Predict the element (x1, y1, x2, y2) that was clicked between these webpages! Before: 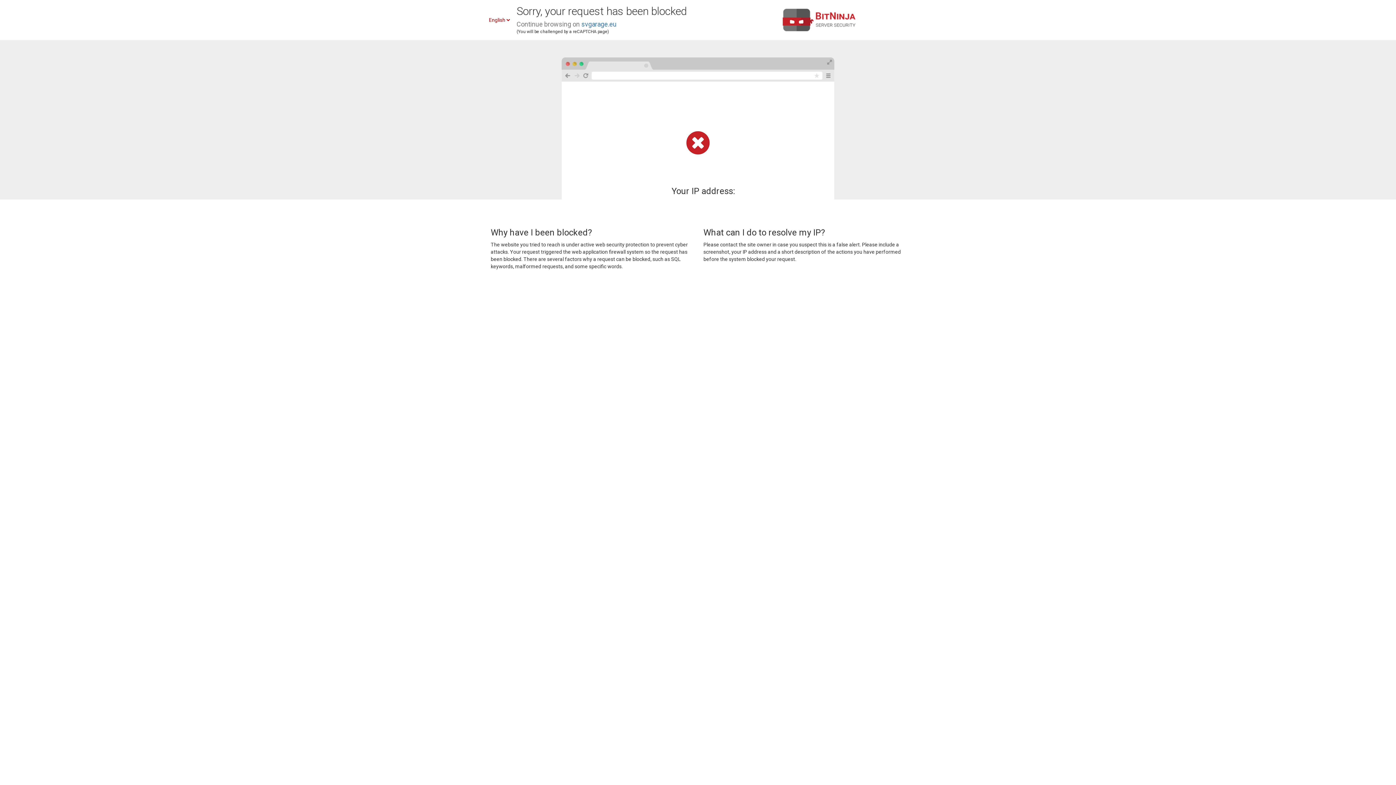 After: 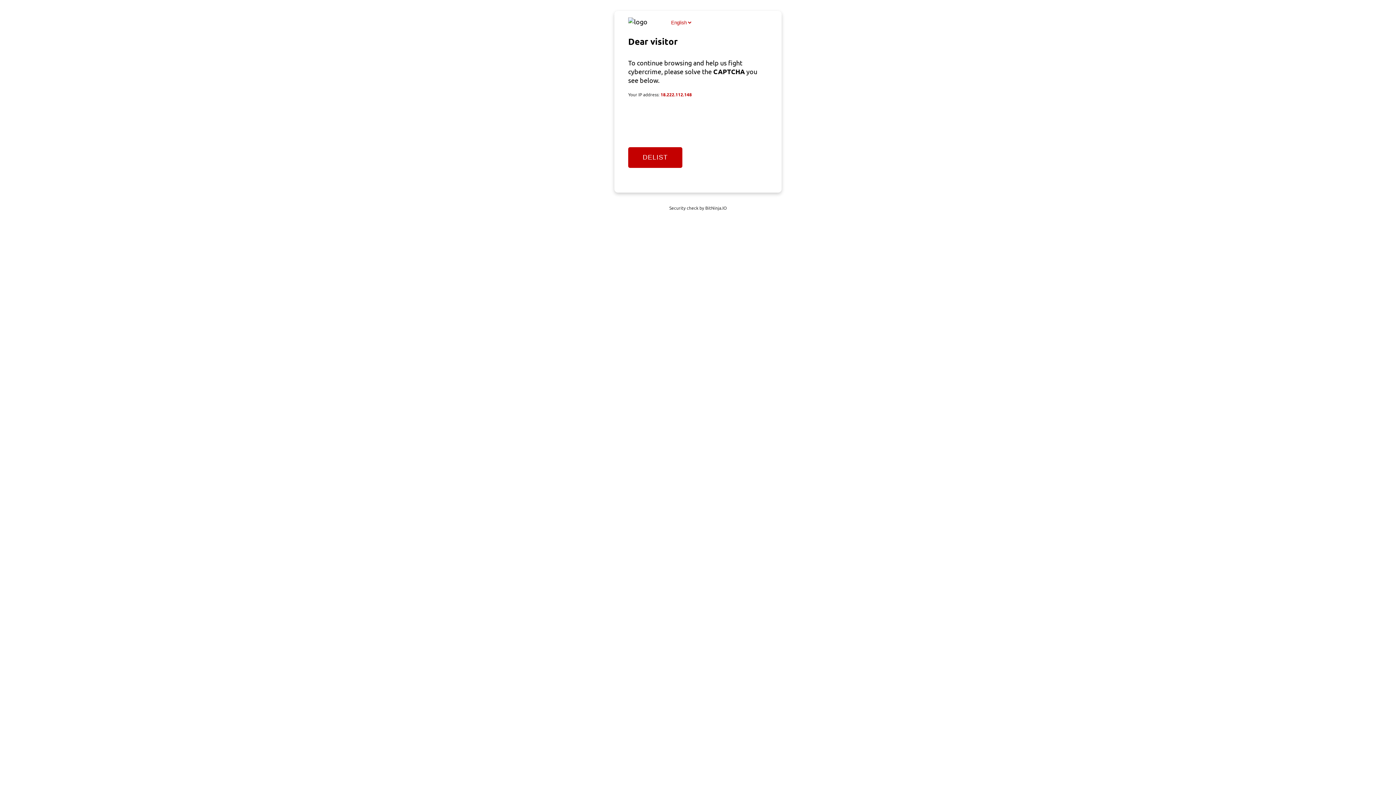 Action: bbox: (581, 20, 616, 28) label: svgarage.eu